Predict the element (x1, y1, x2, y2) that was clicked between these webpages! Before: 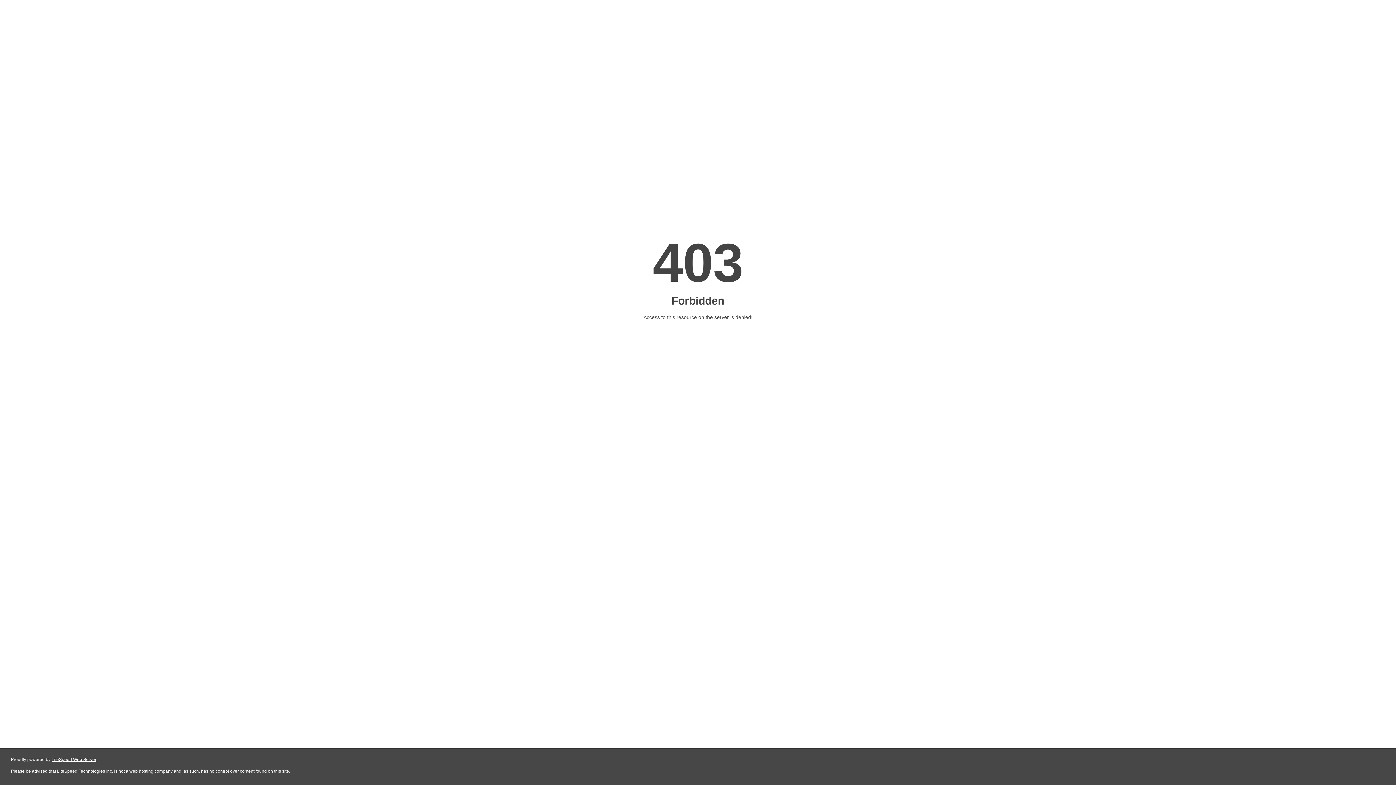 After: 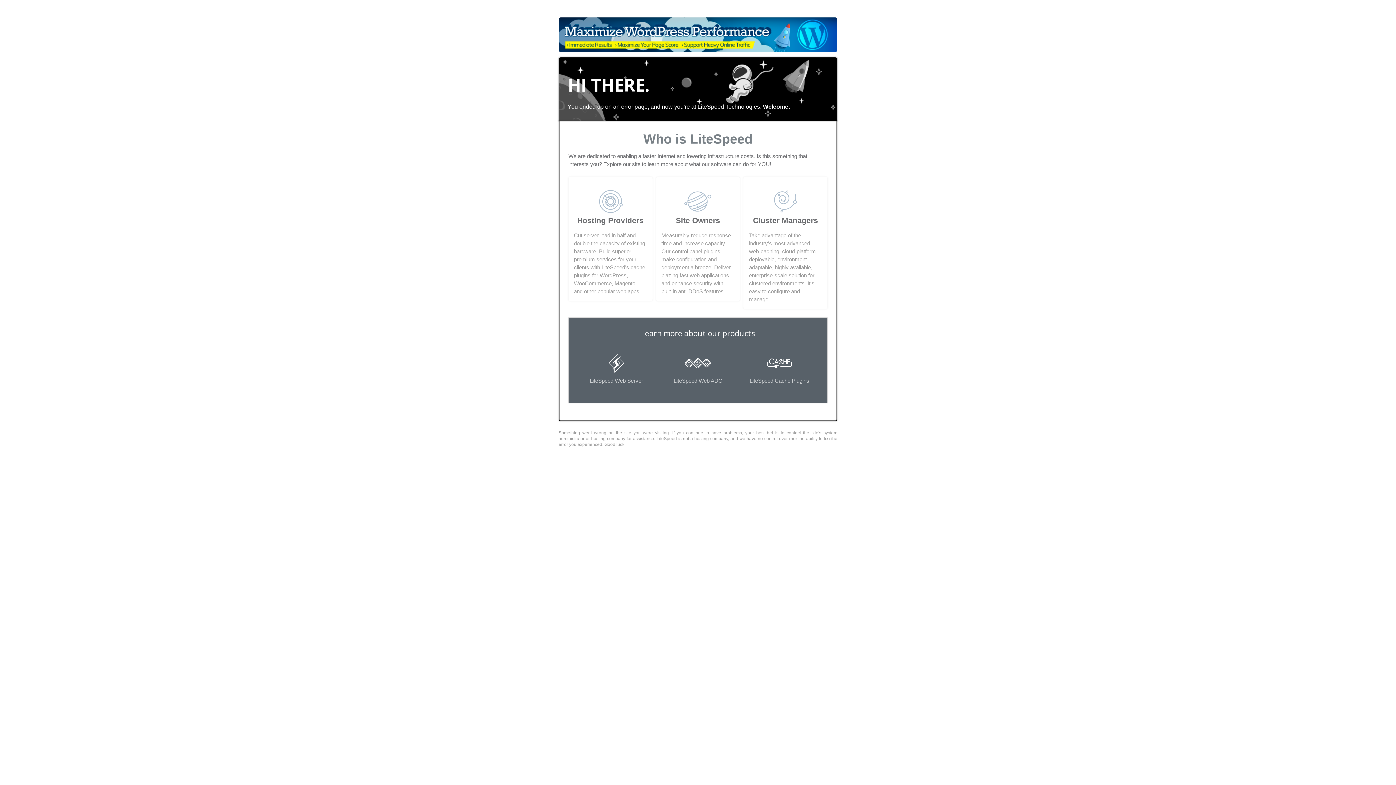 Action: label: LiteSpeed Web Server bbox: (51, 757, 96, 762)